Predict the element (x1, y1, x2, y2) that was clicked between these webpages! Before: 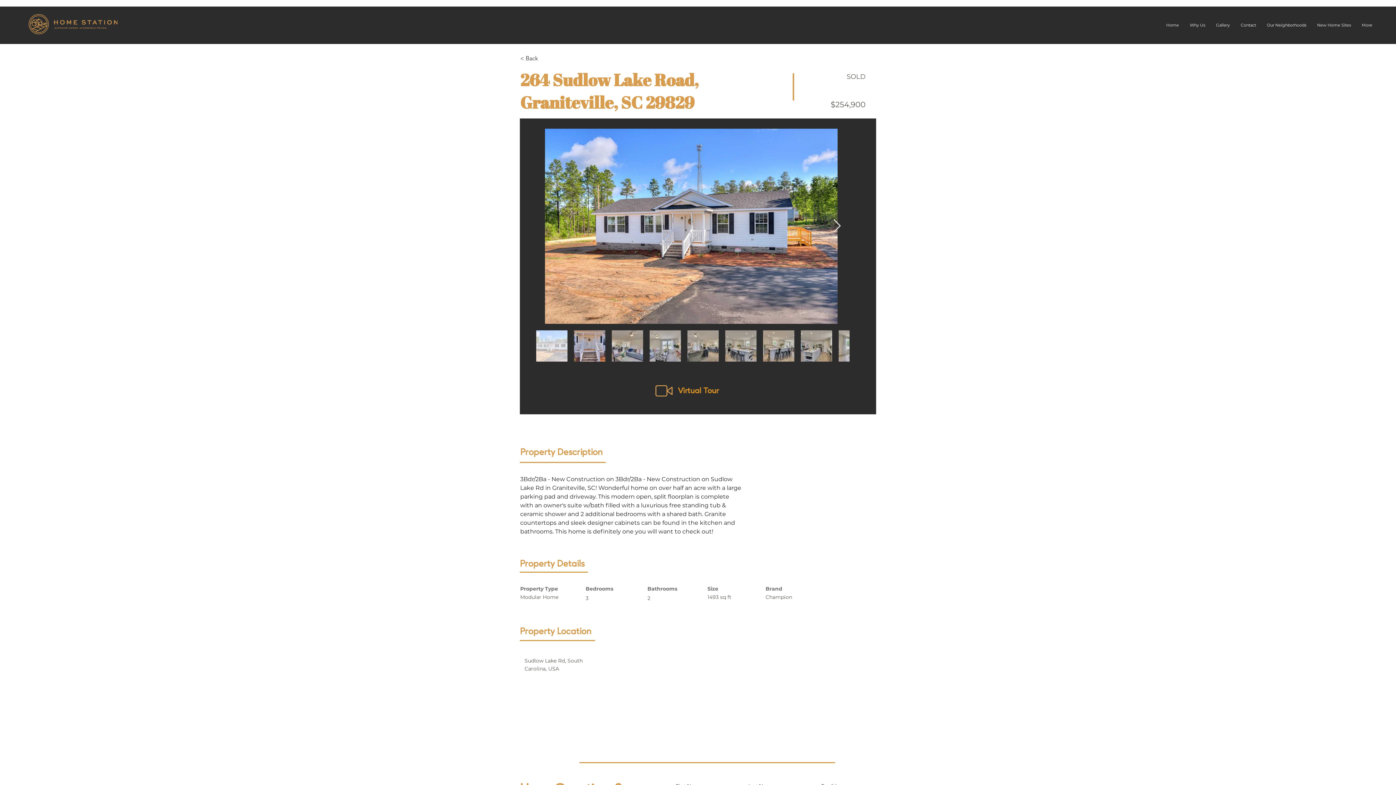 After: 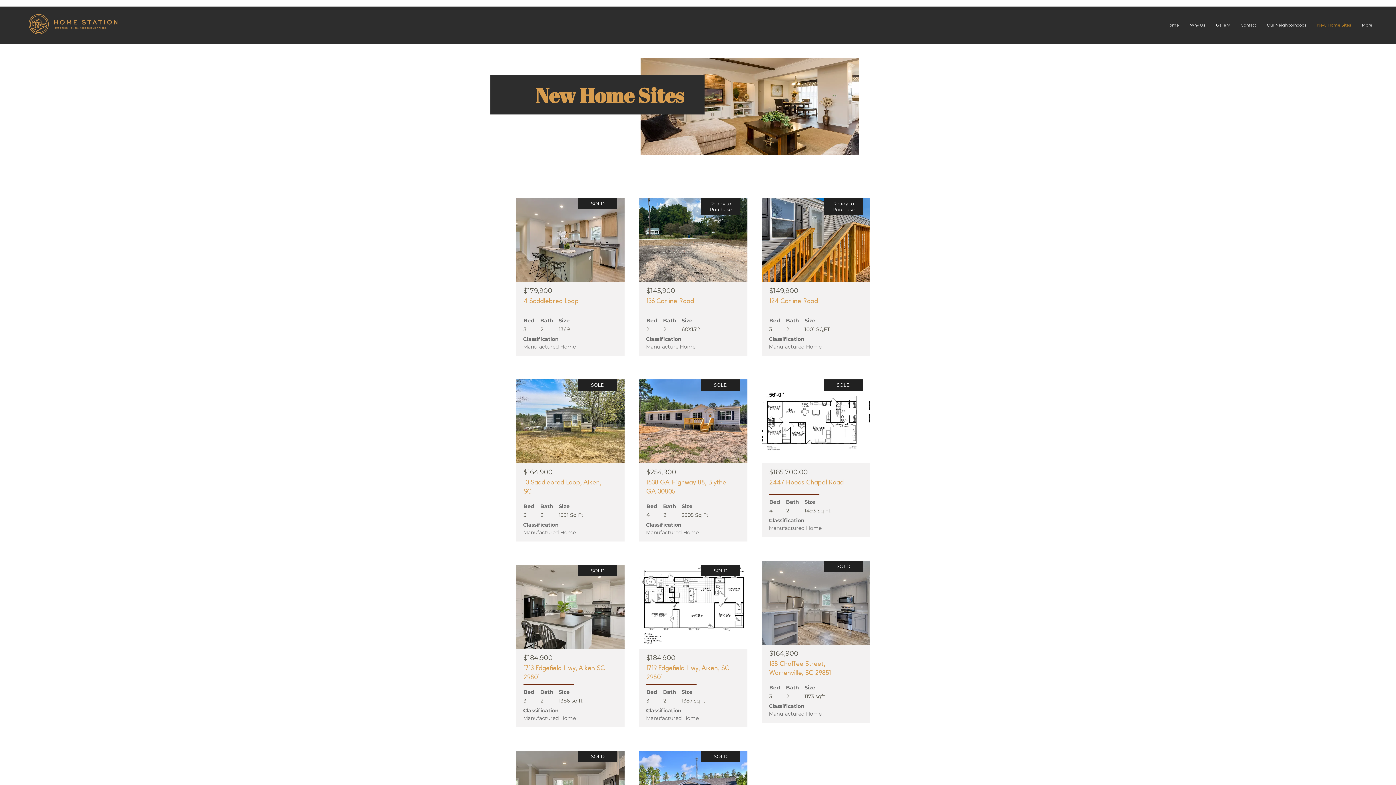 Action: bbox: (1312, 18, 1356, 31) label: New Home Sites